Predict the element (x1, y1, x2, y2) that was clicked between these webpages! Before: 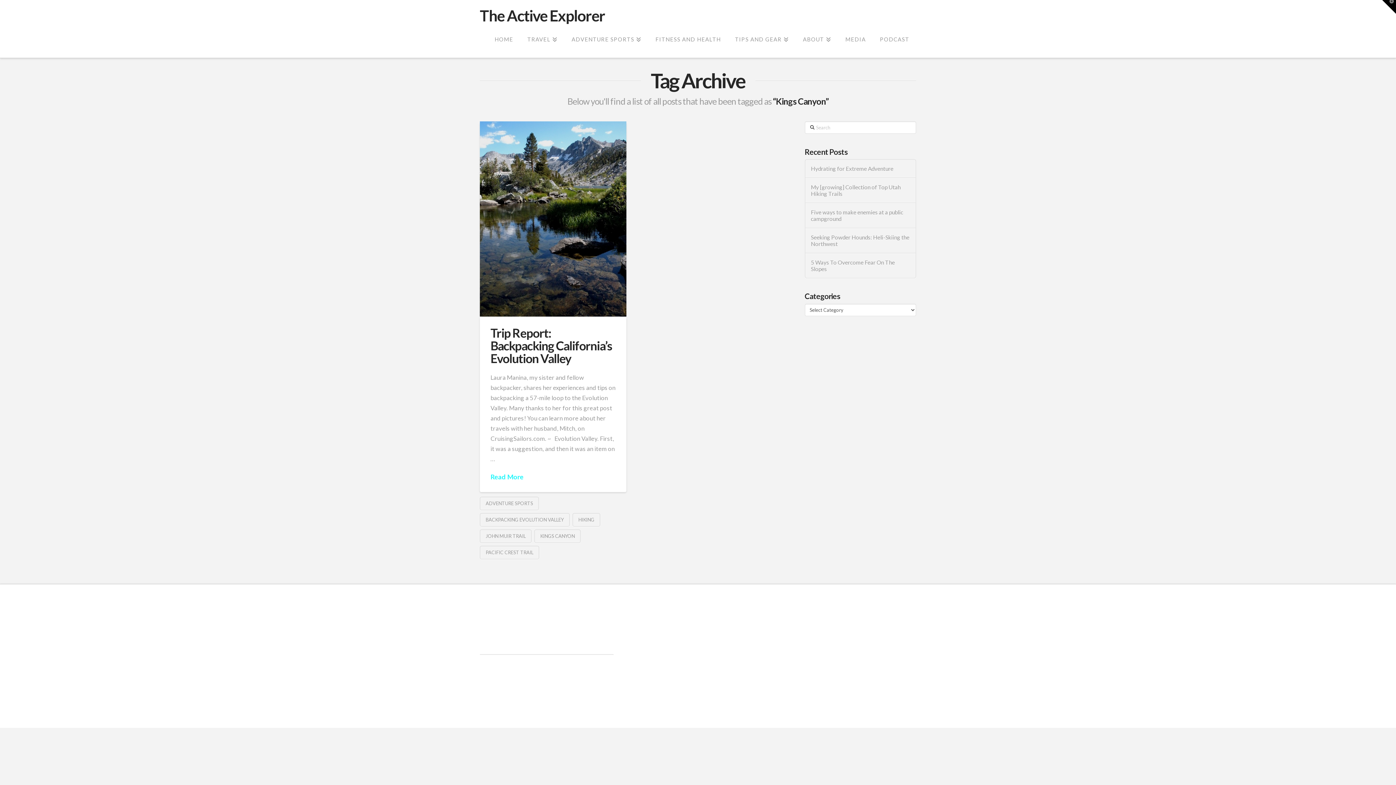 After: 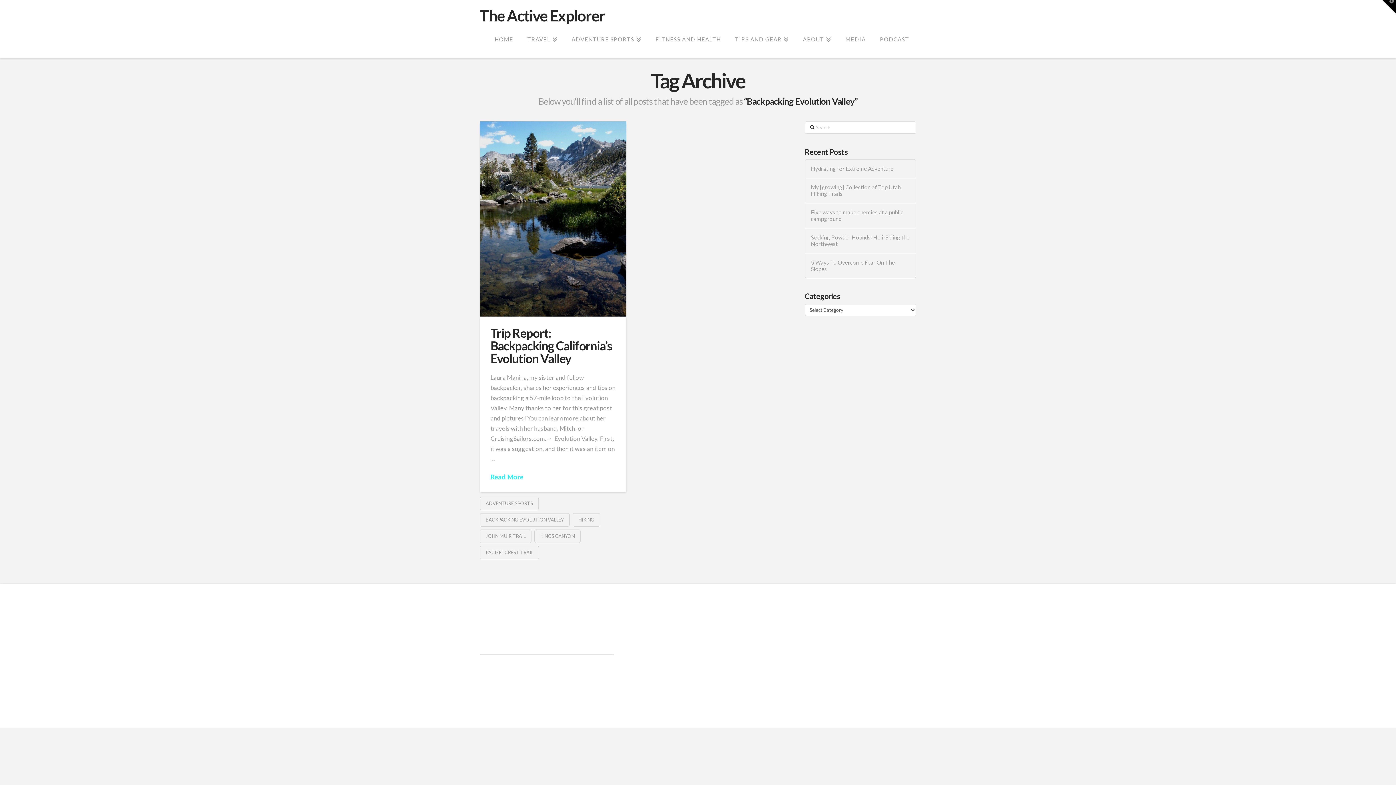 Action: label: BACKPACKING EVOLUTION VALLEY bbox: (480, 513, 569, 526)